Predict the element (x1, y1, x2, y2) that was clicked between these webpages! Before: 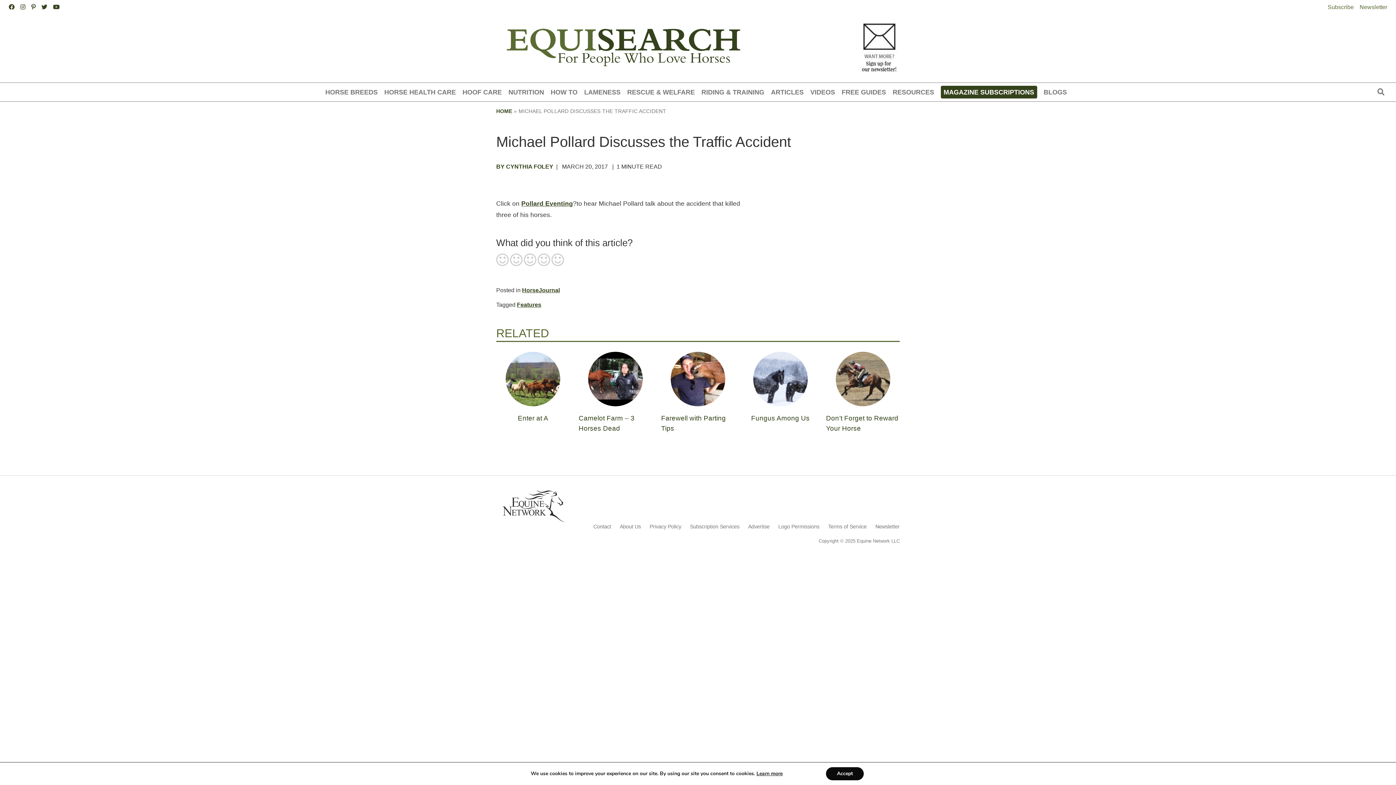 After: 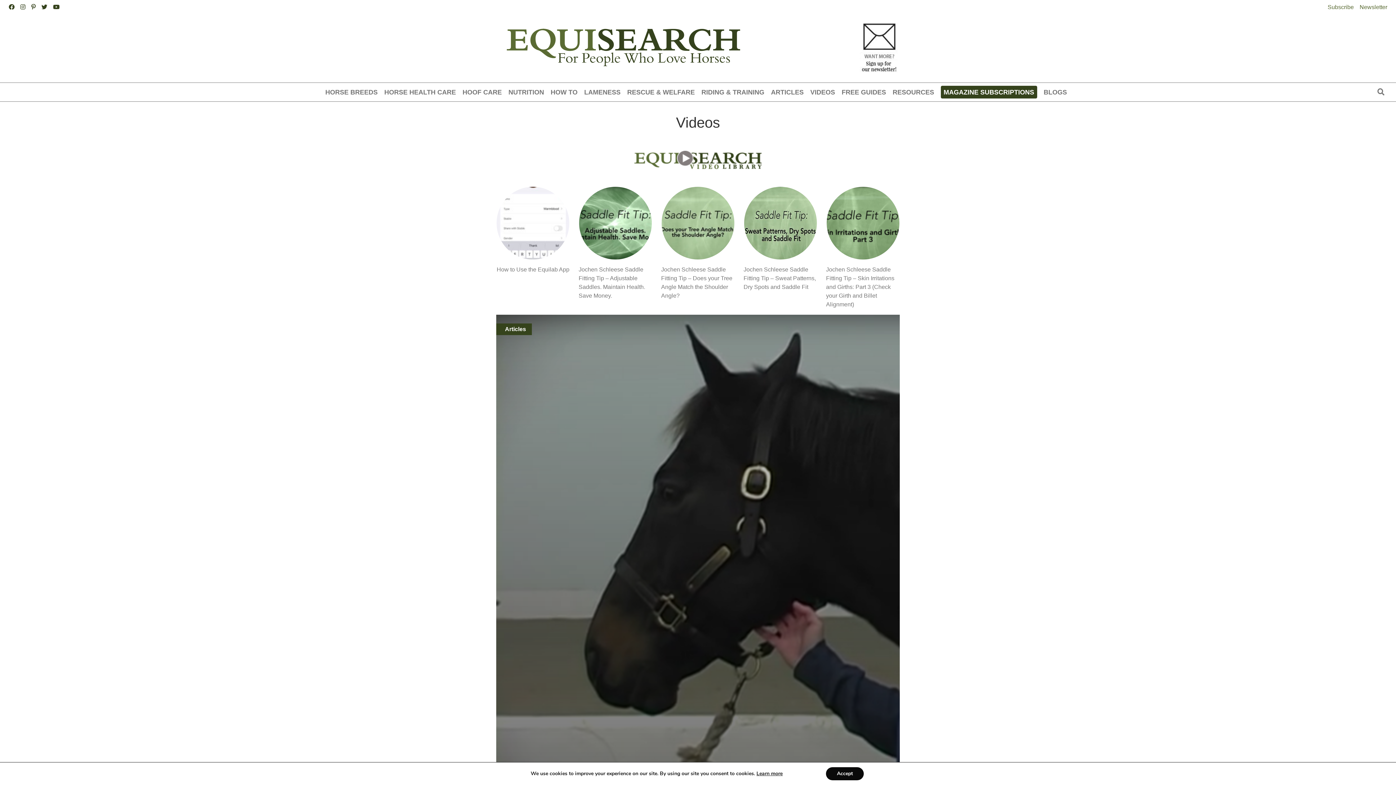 Action: bbox: (810, 87, 835, 97) label: VIDEOS